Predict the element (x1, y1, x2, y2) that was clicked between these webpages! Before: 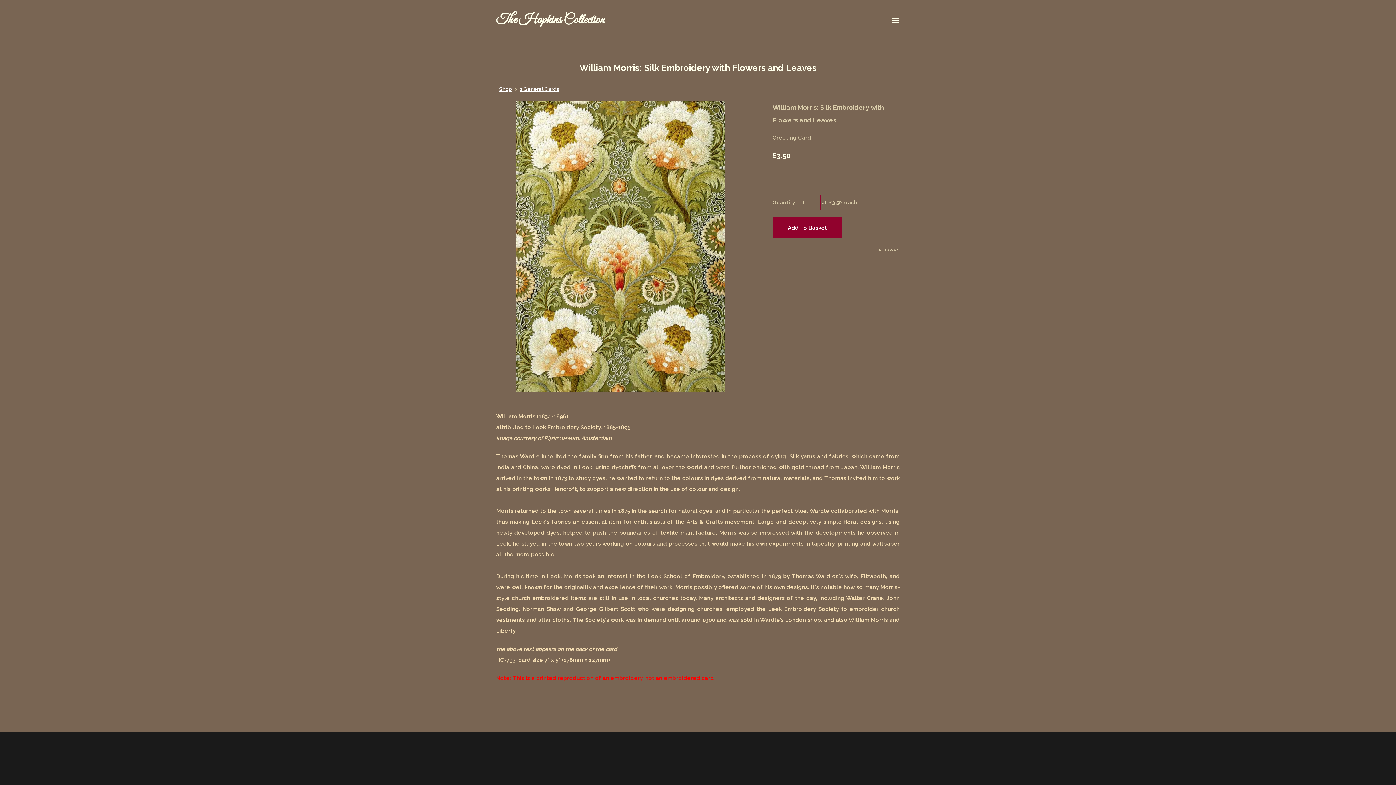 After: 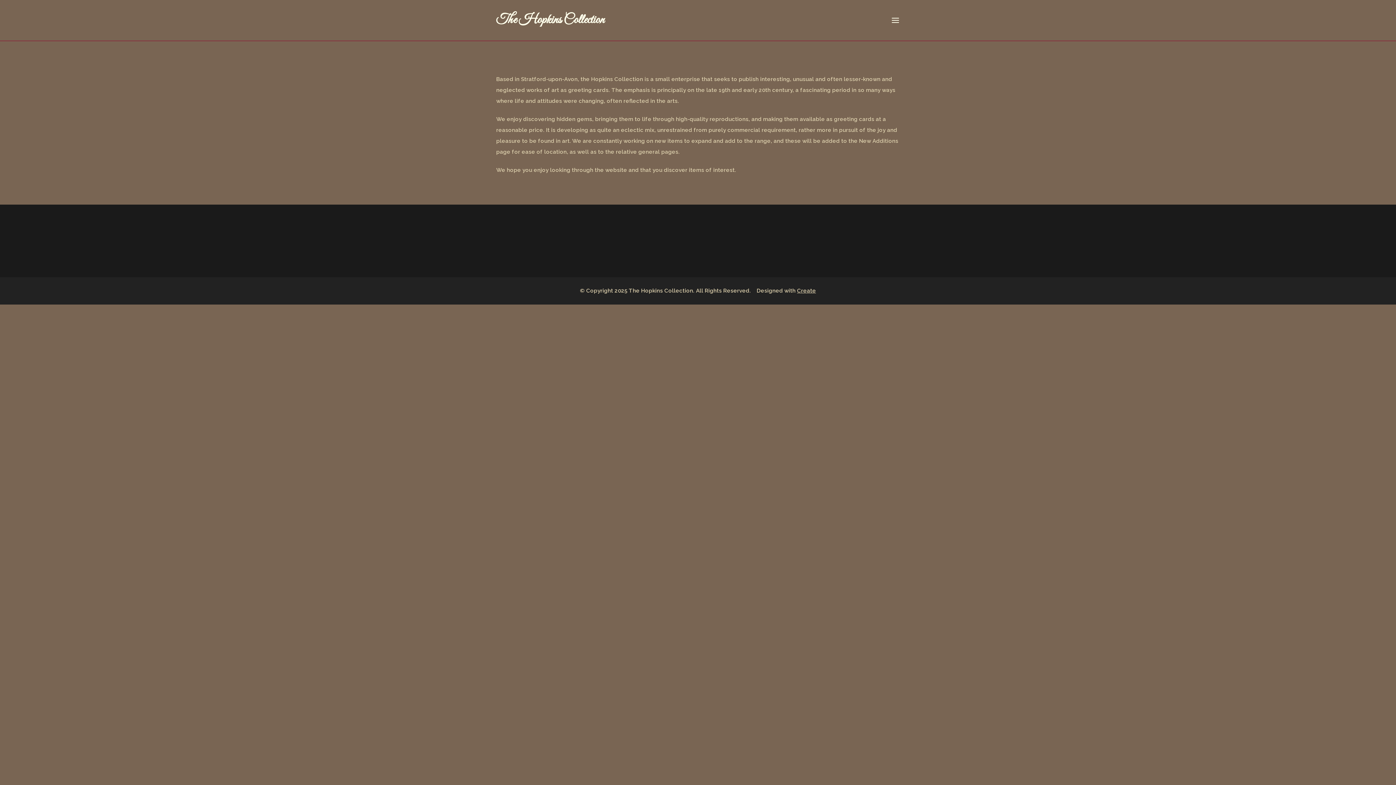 Action: bbox: (496, 10, 605, 29) label: The Hopkins Collection